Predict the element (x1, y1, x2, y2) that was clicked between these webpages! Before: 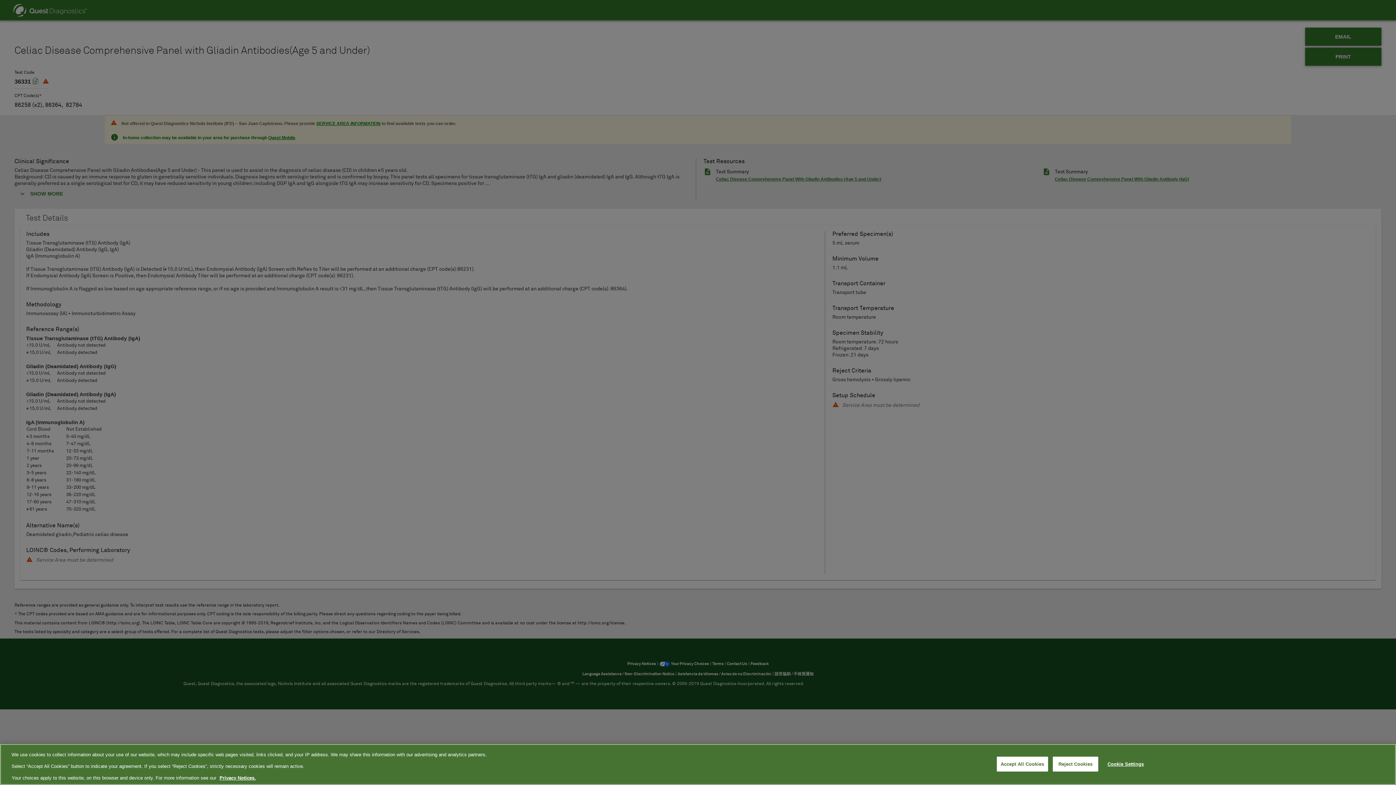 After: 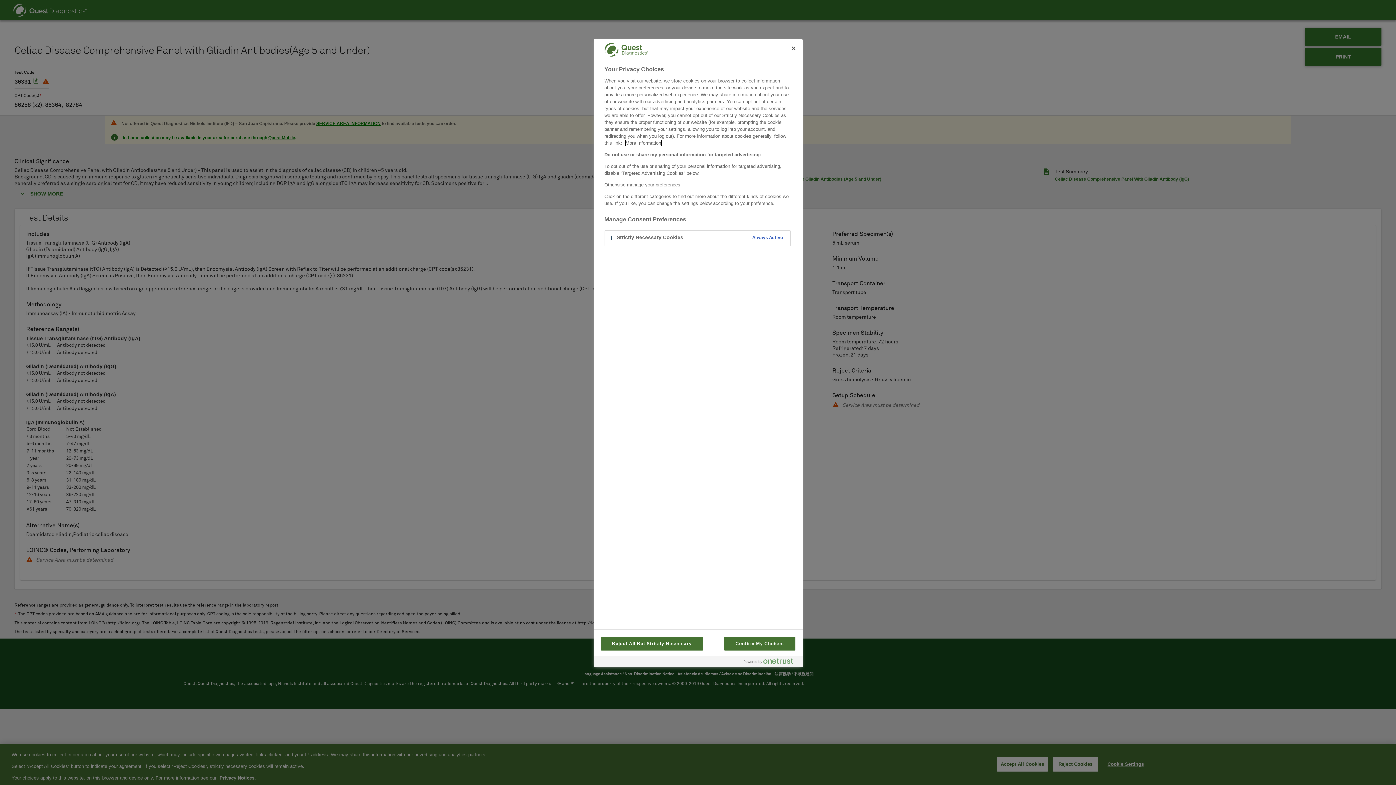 Action: label: Cookie Settings bbox: (1103, 757, 1148, 771)